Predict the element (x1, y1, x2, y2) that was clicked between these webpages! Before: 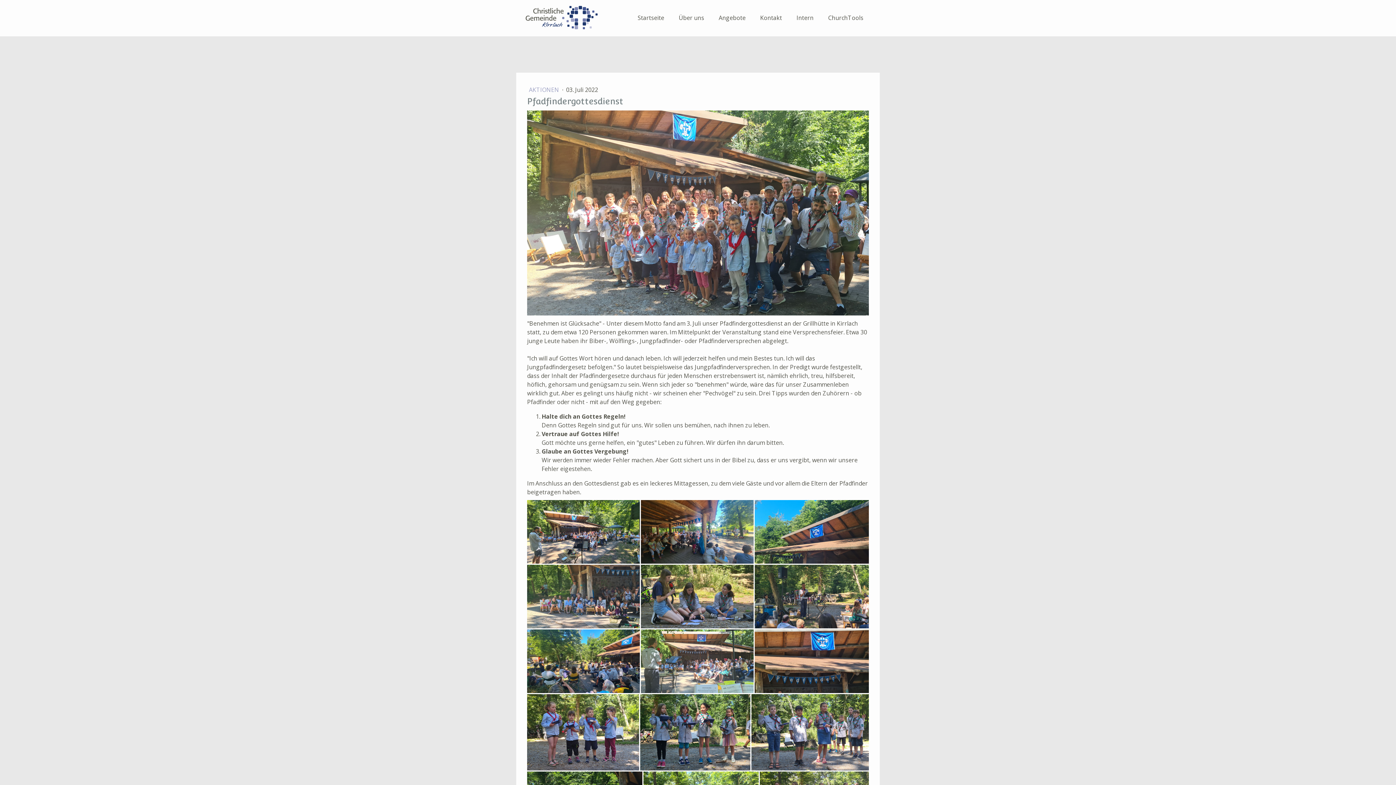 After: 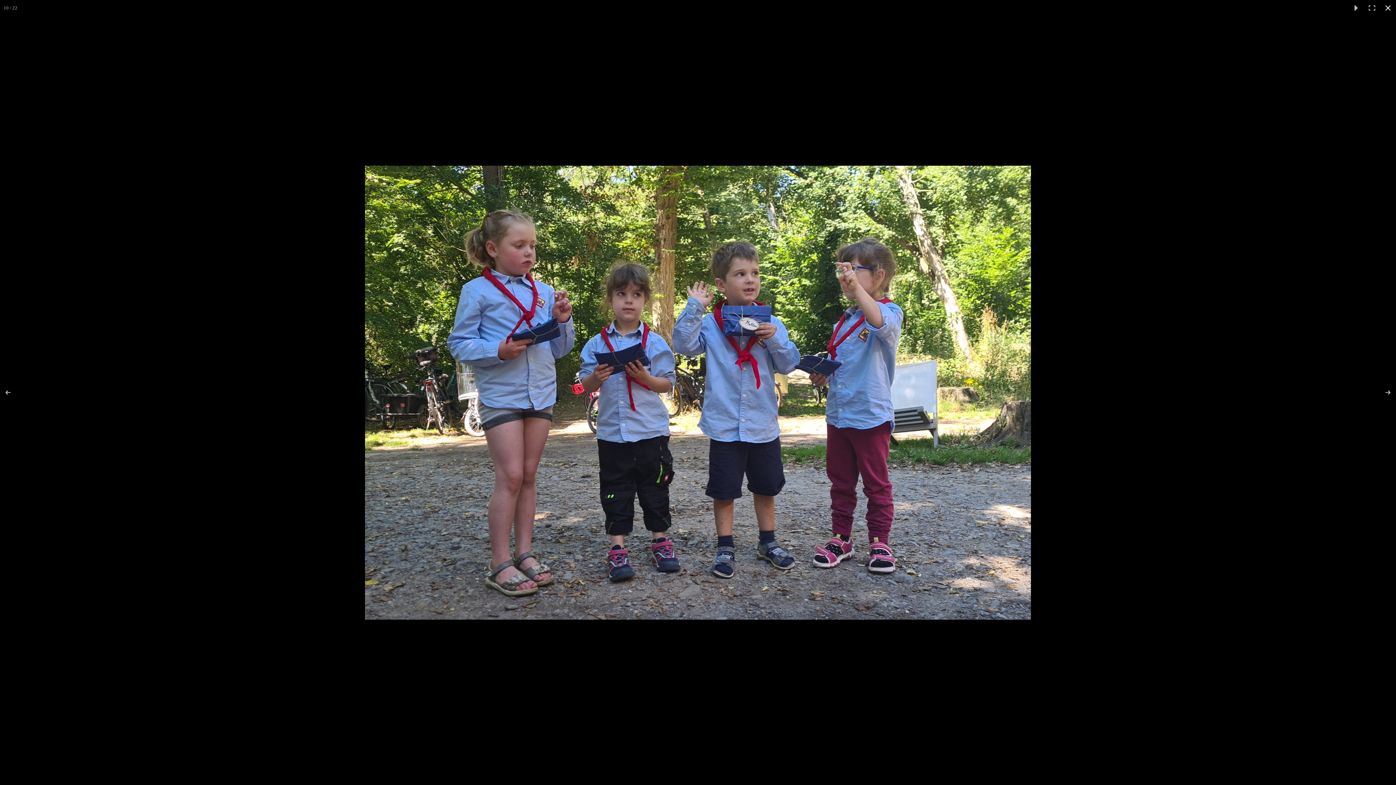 Action: bbox: (527, 694, 640, 770)